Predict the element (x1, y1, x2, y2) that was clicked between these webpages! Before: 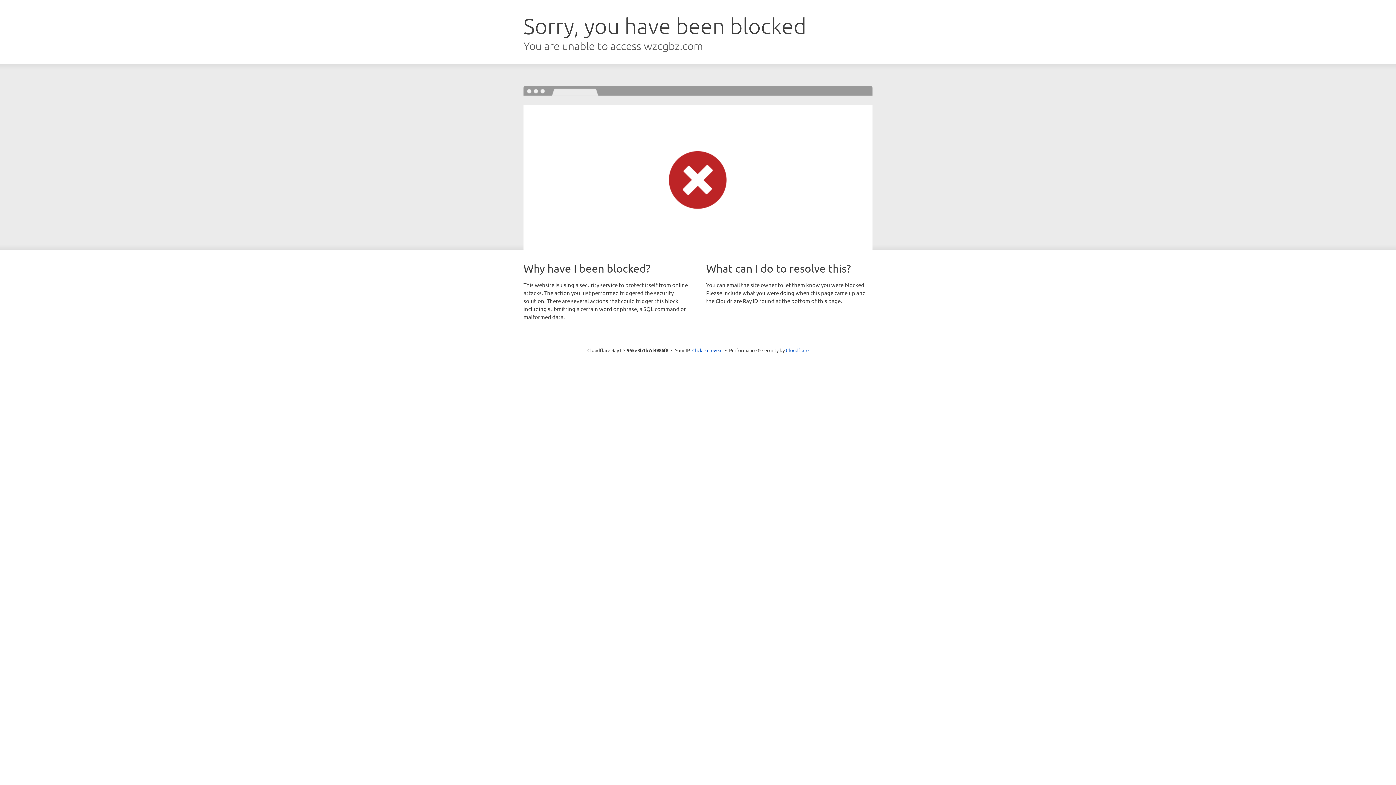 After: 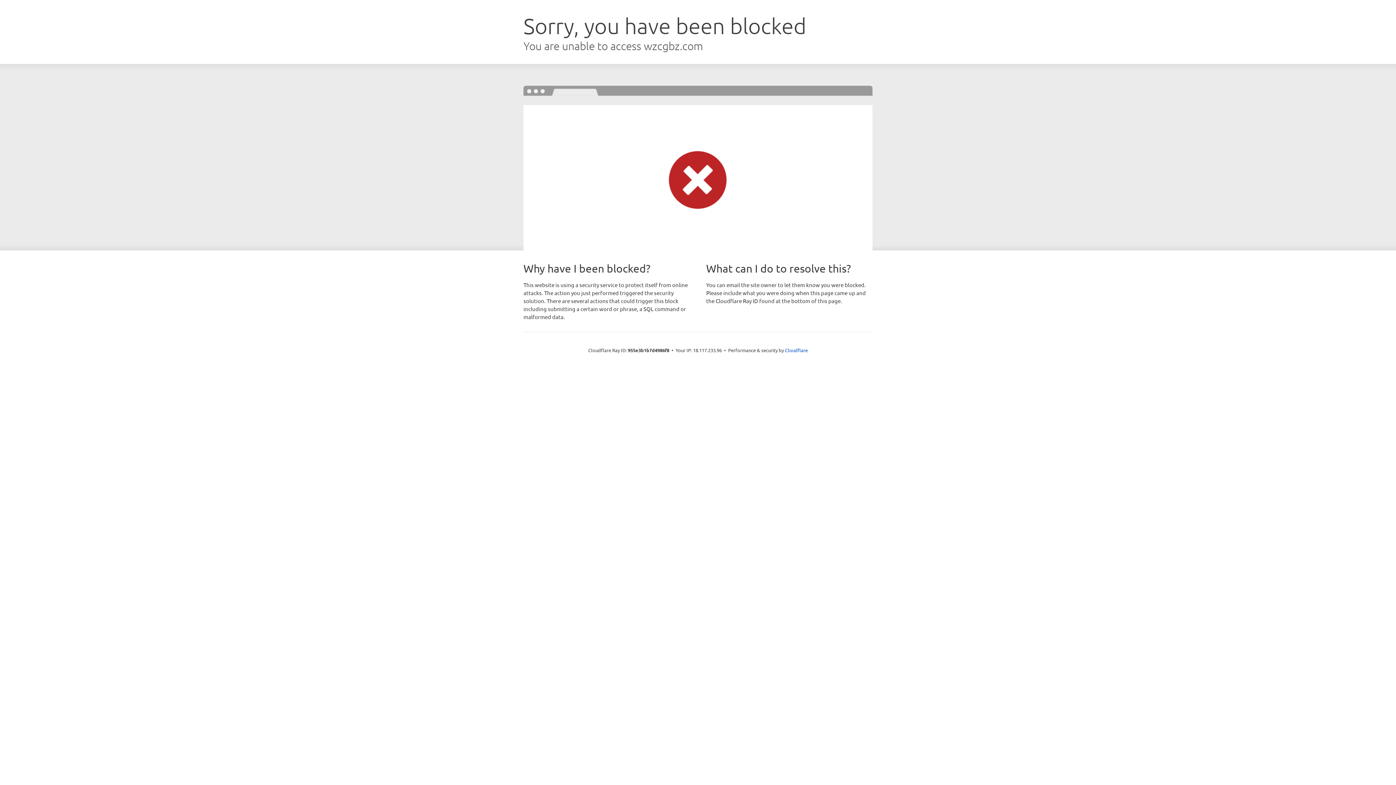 Action: bbox: (692, 346, 722, 353) label: Click to reveal